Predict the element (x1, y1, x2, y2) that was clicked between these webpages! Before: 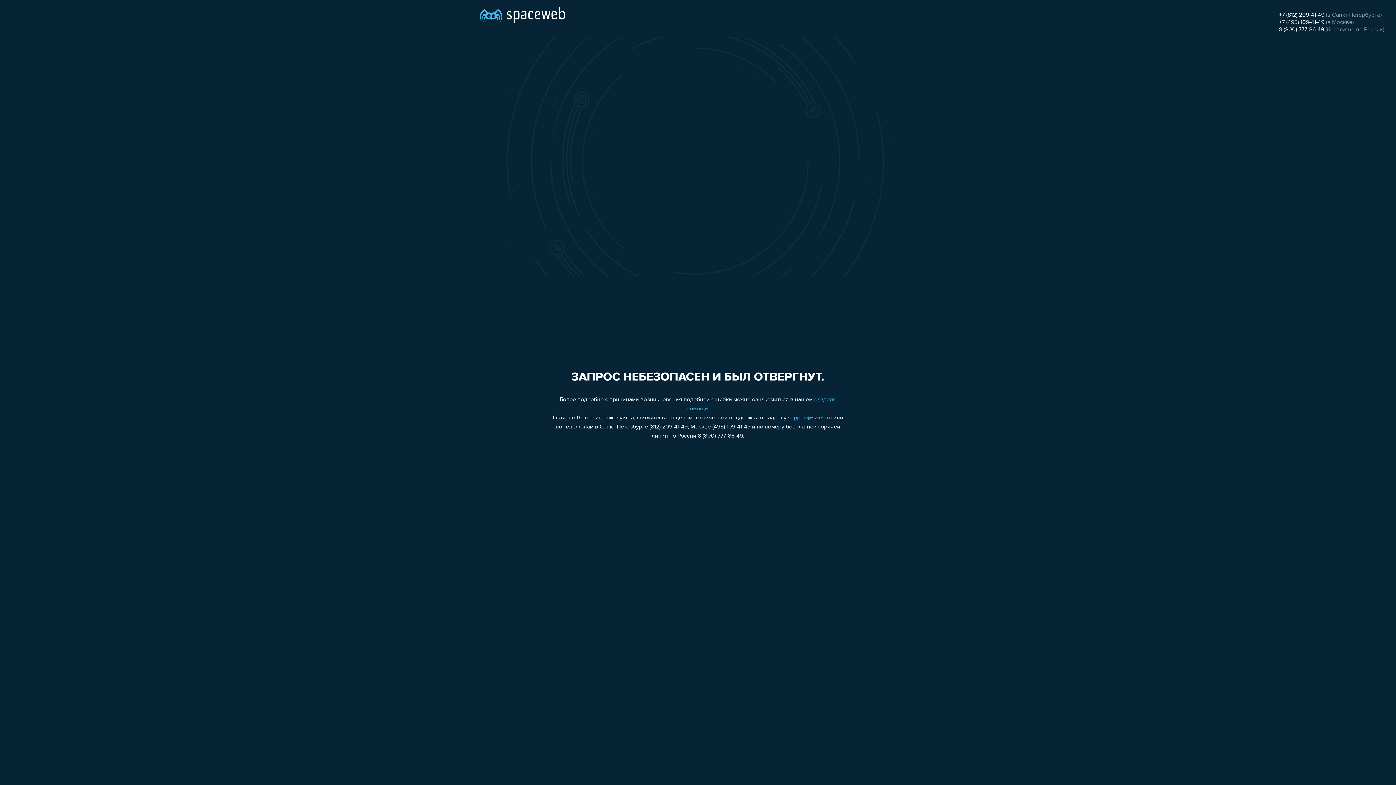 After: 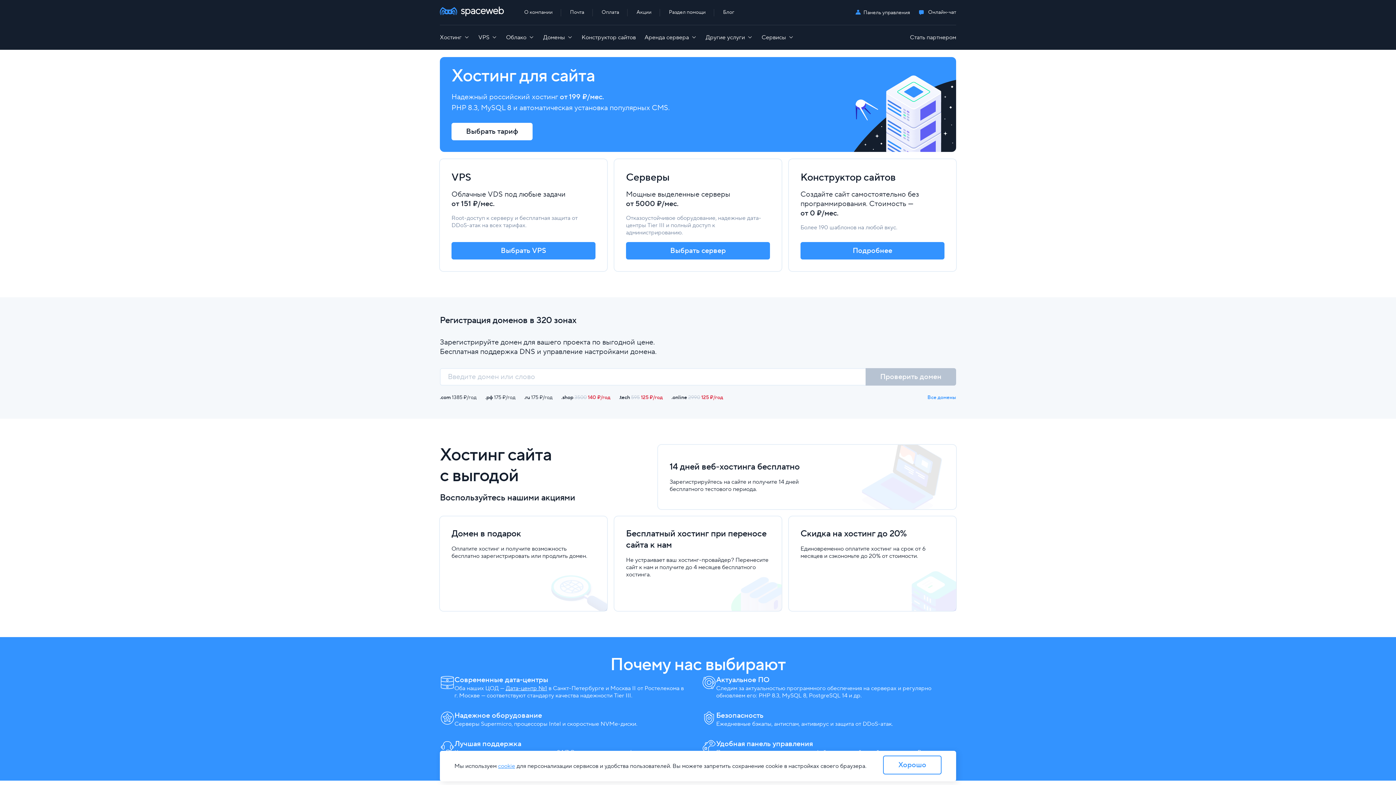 Action: bbox: (480, 0, 565, 25)